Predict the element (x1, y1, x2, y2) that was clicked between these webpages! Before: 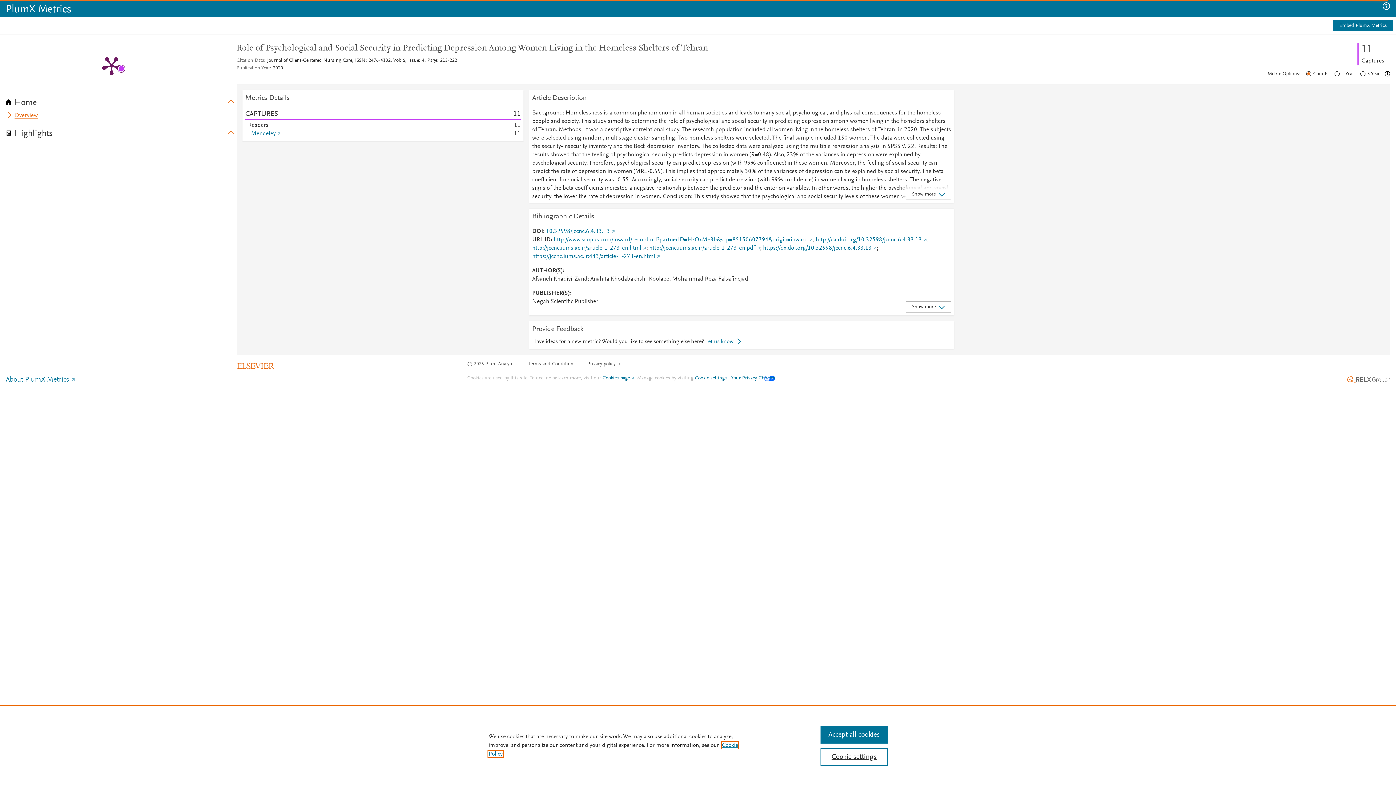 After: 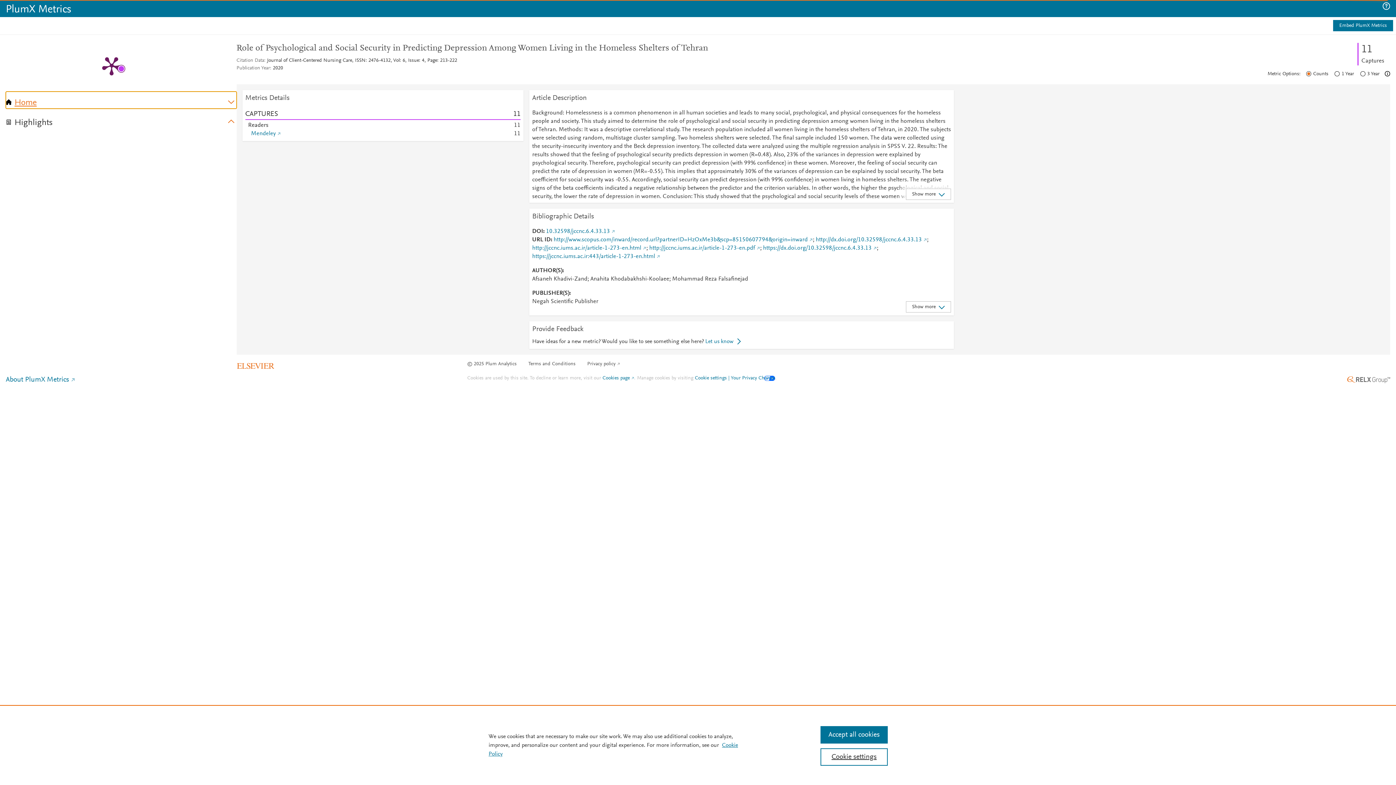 Action: bbox: (5, 91, 236, 108) label: Home